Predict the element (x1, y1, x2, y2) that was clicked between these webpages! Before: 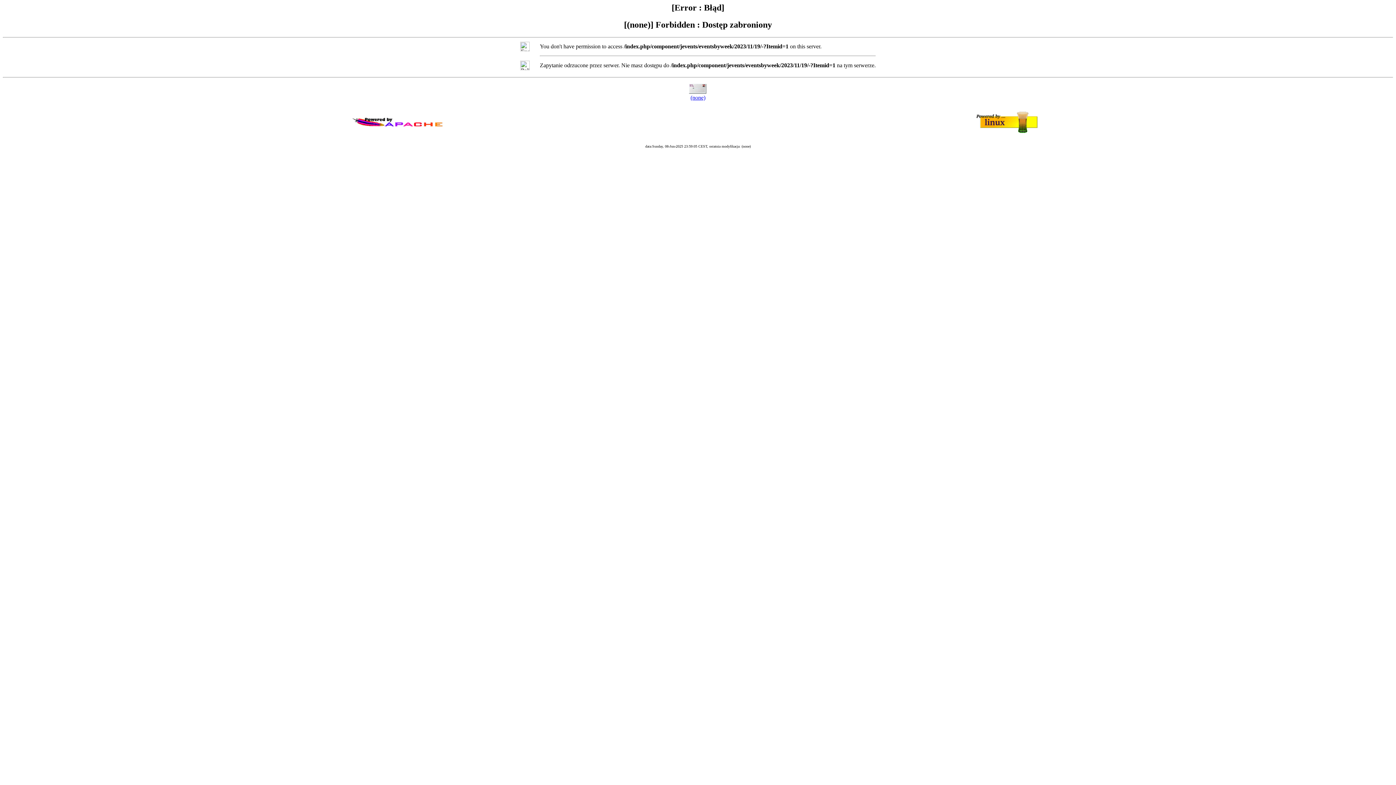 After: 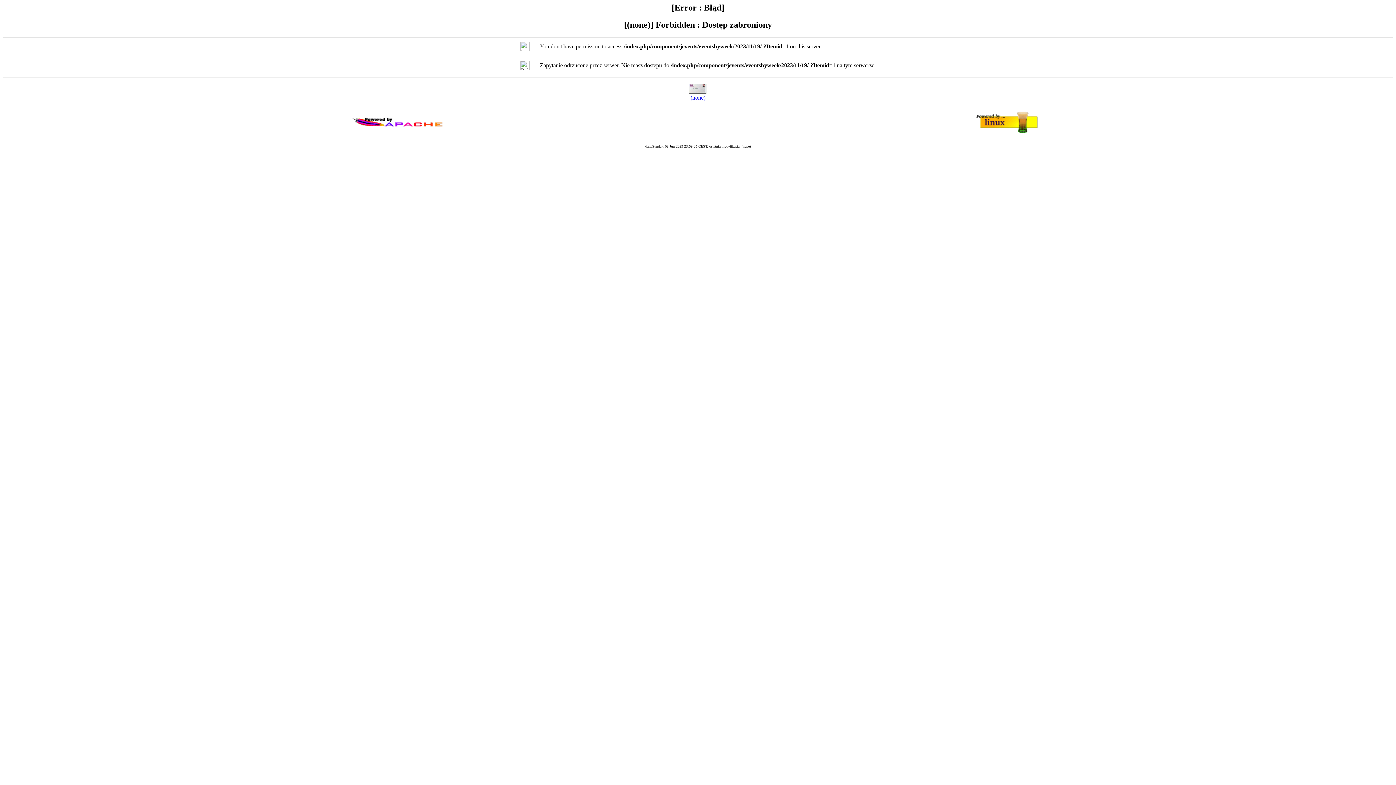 Action: label: (none) bbox: (690, 94, 705, 100)